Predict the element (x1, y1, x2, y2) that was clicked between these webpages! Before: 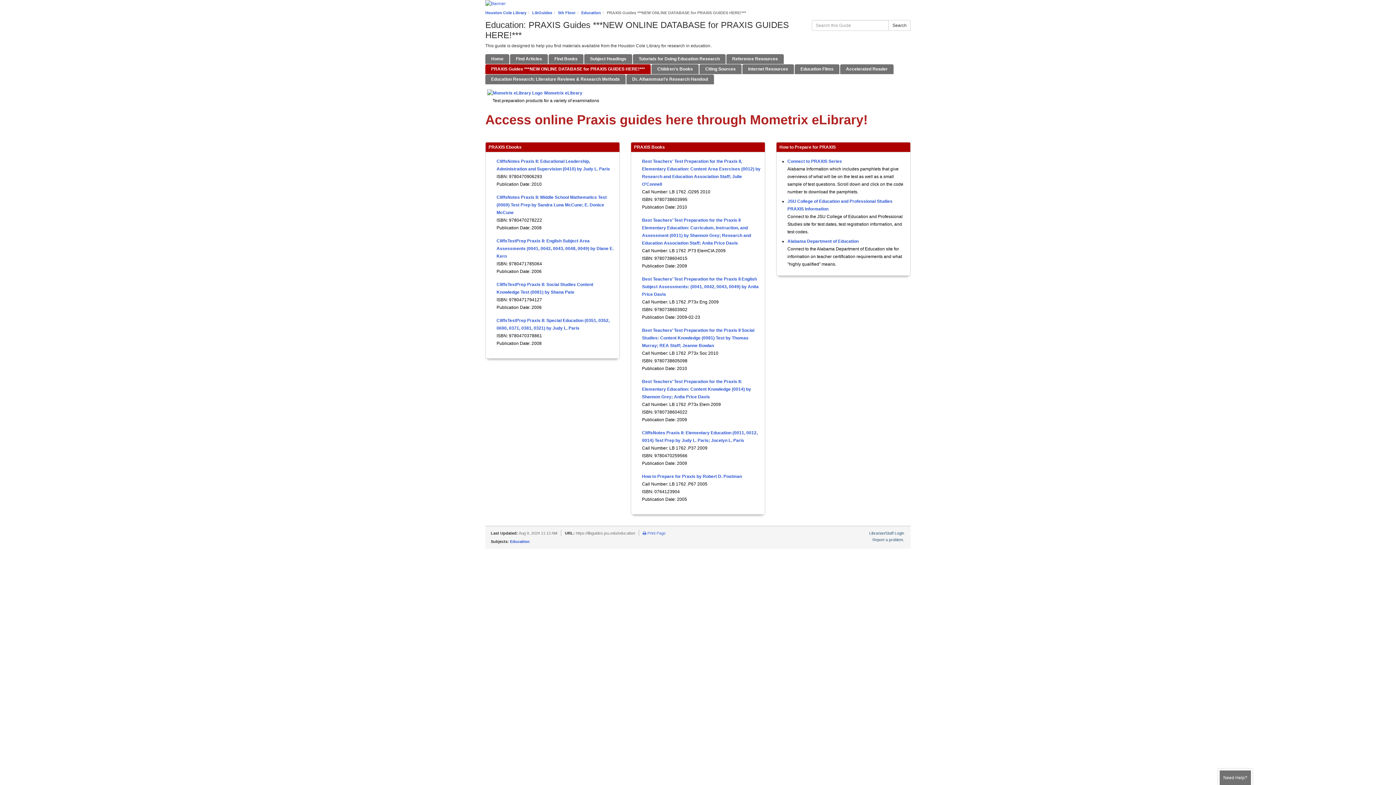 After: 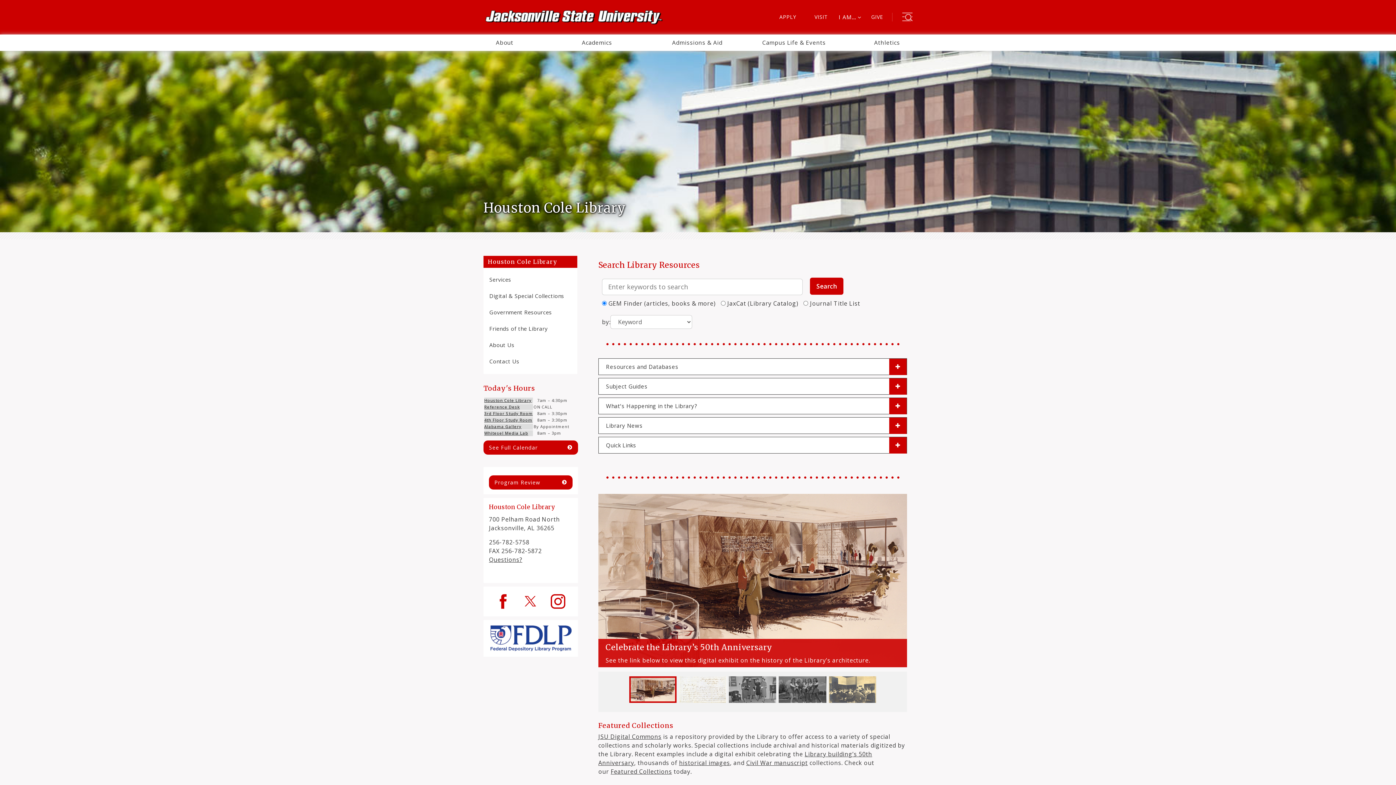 Action: bbox: (485, 0, 910, 7)